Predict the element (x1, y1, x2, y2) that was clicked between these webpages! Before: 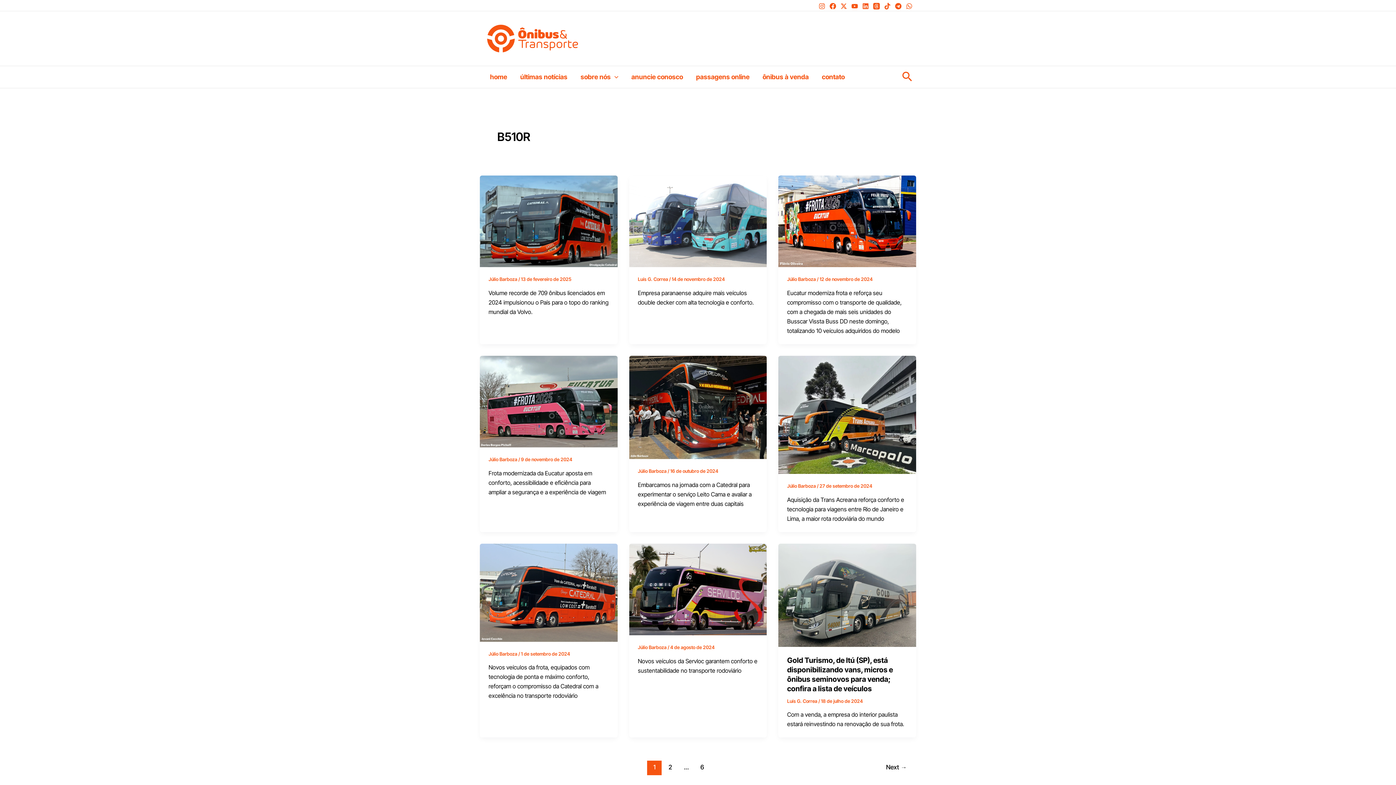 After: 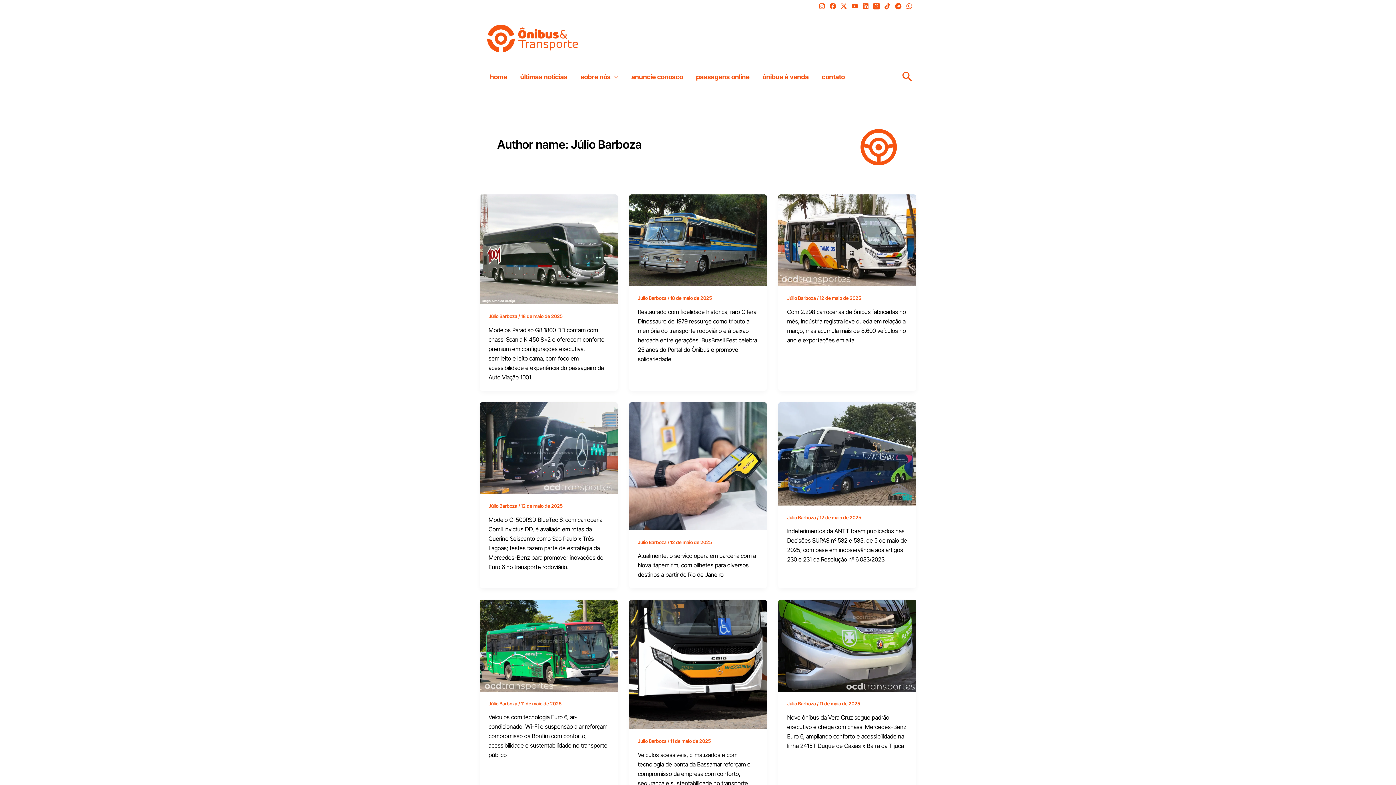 Action: label: Júlio Barboza  bbox: (787, 276, 817, 282)